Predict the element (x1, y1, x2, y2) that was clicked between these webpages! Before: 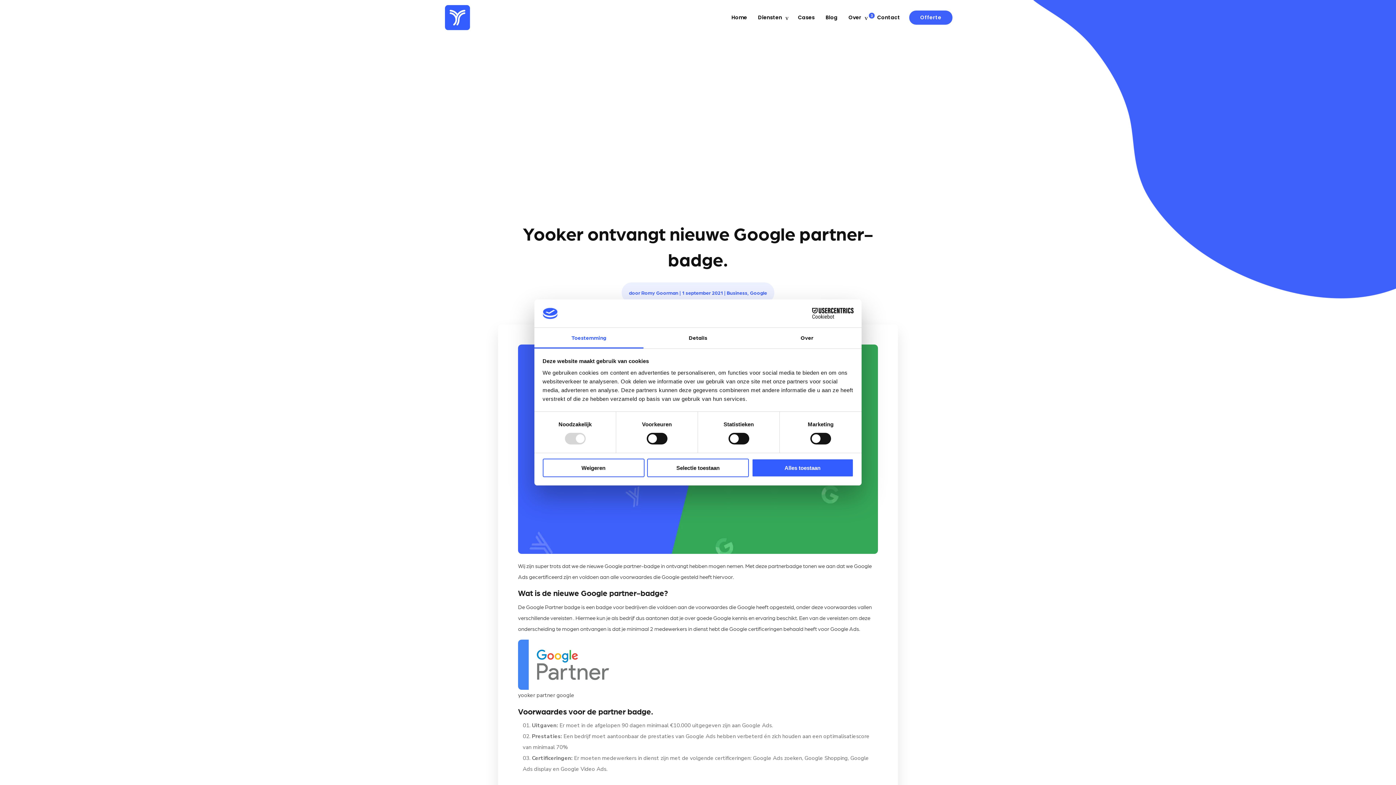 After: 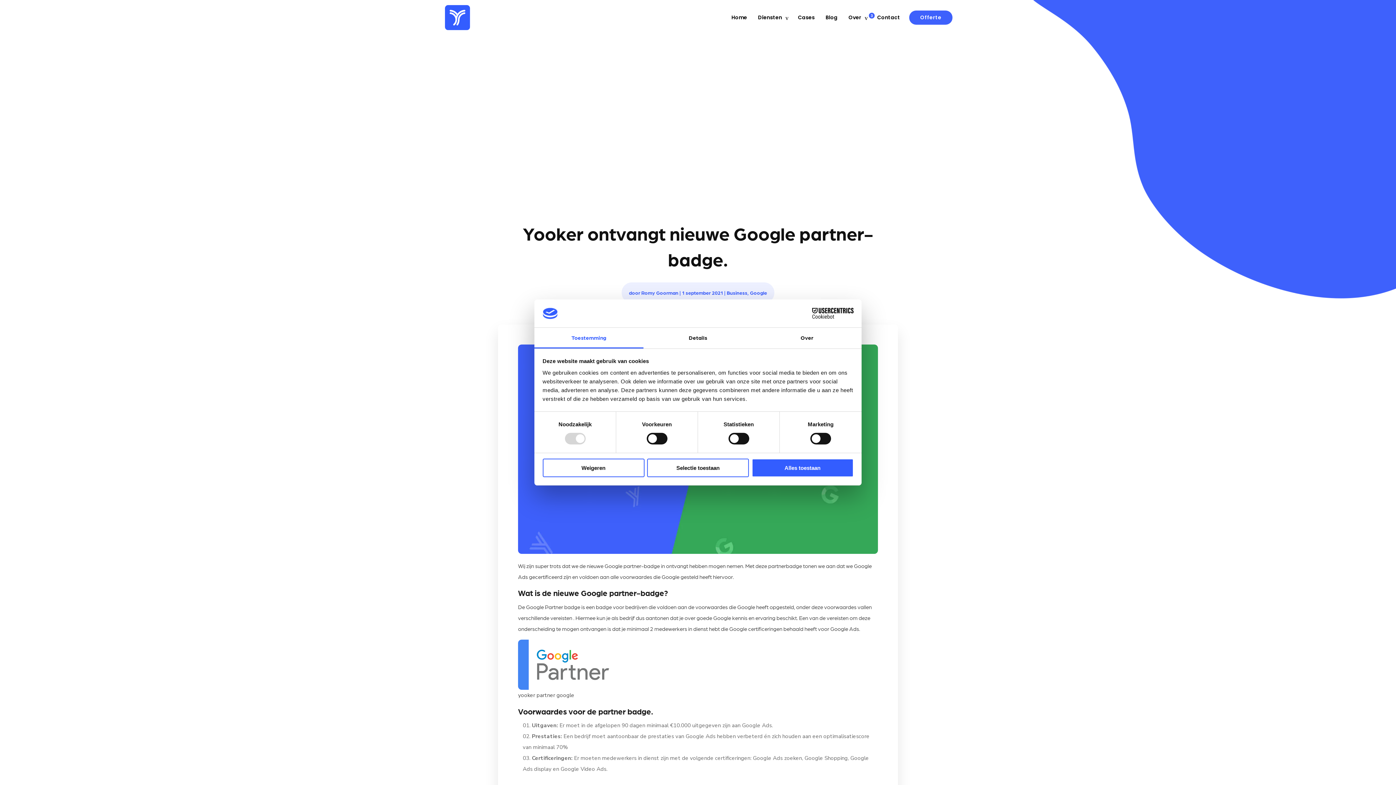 Action: label: Cookiebot - opens in a new window bbox: (790, 308, 853, 319)